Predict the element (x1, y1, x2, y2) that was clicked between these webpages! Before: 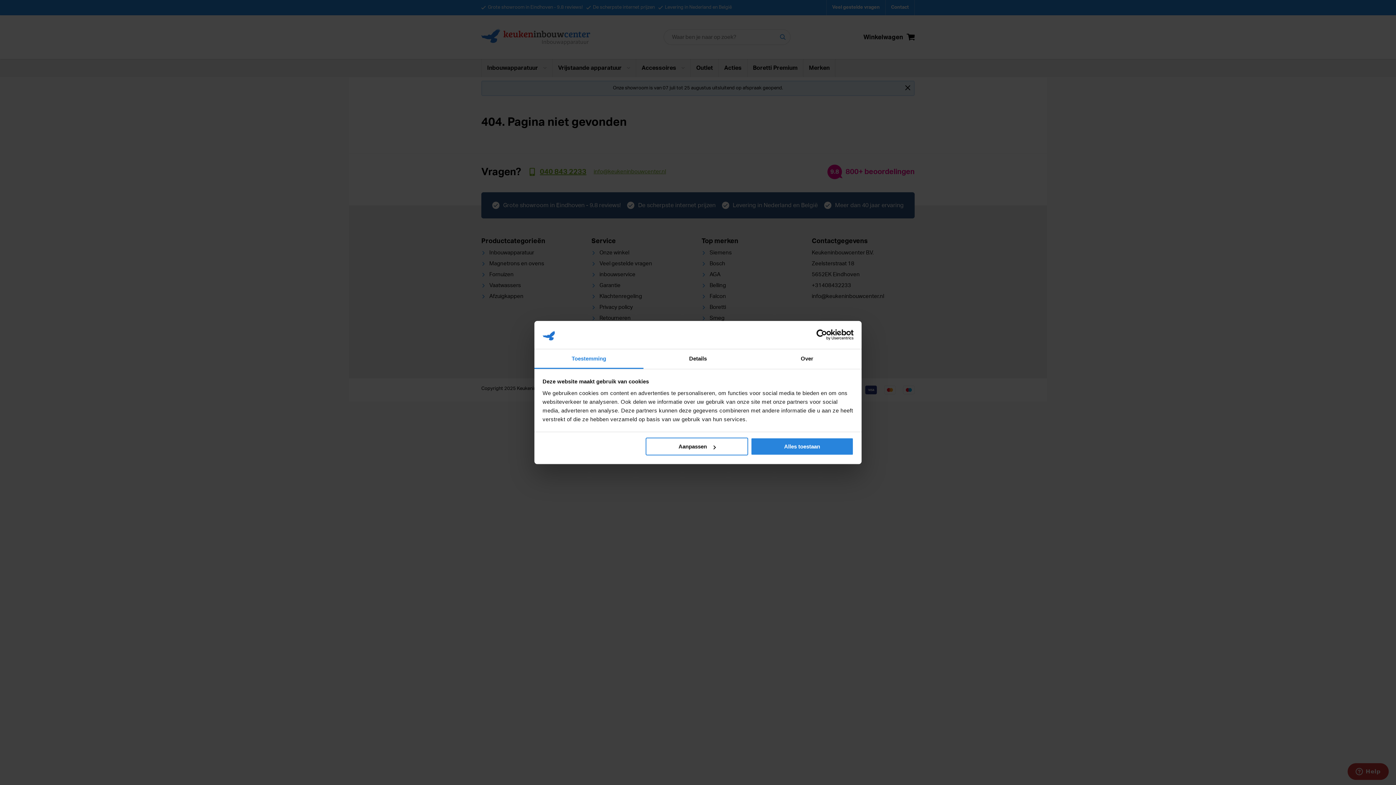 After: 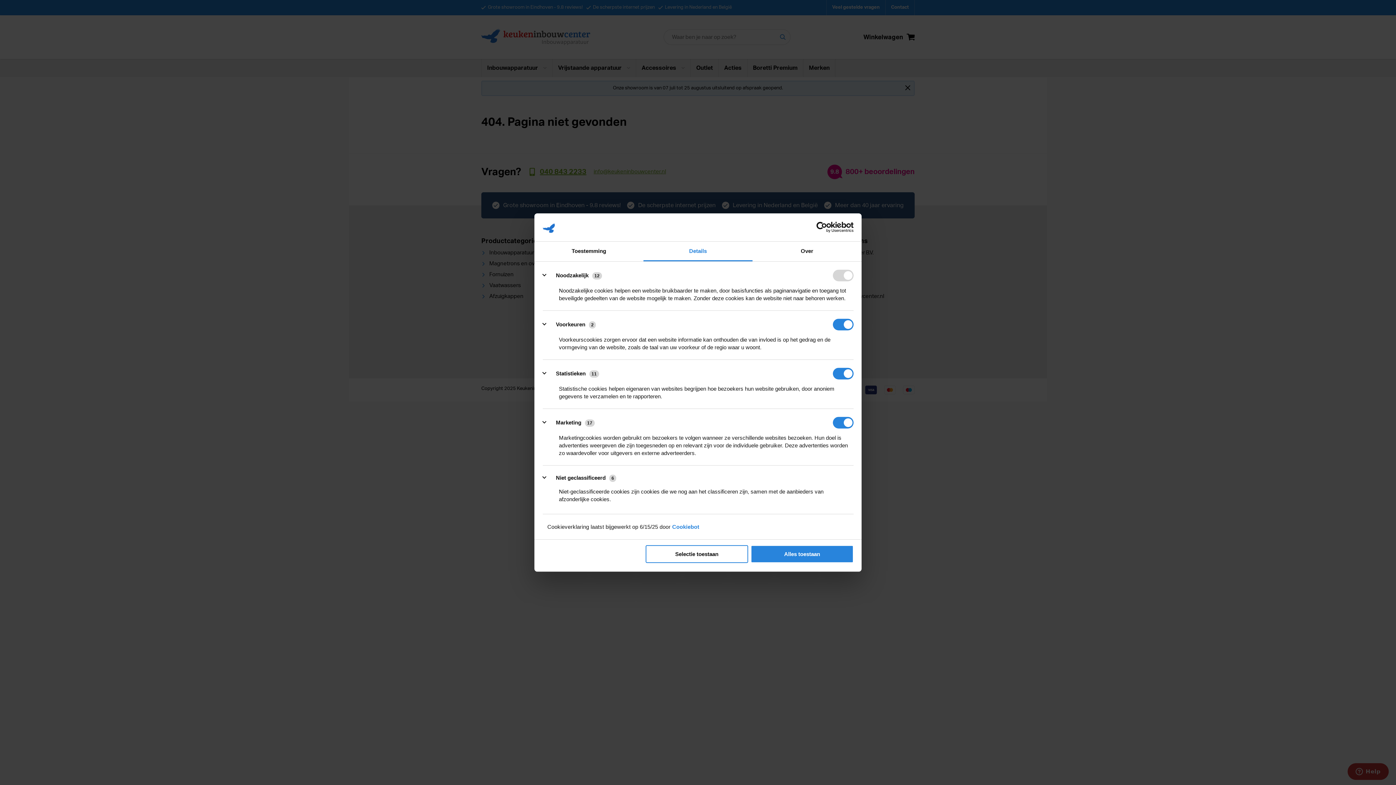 Action: label: Details bbox: (643, 349, 752, 369)